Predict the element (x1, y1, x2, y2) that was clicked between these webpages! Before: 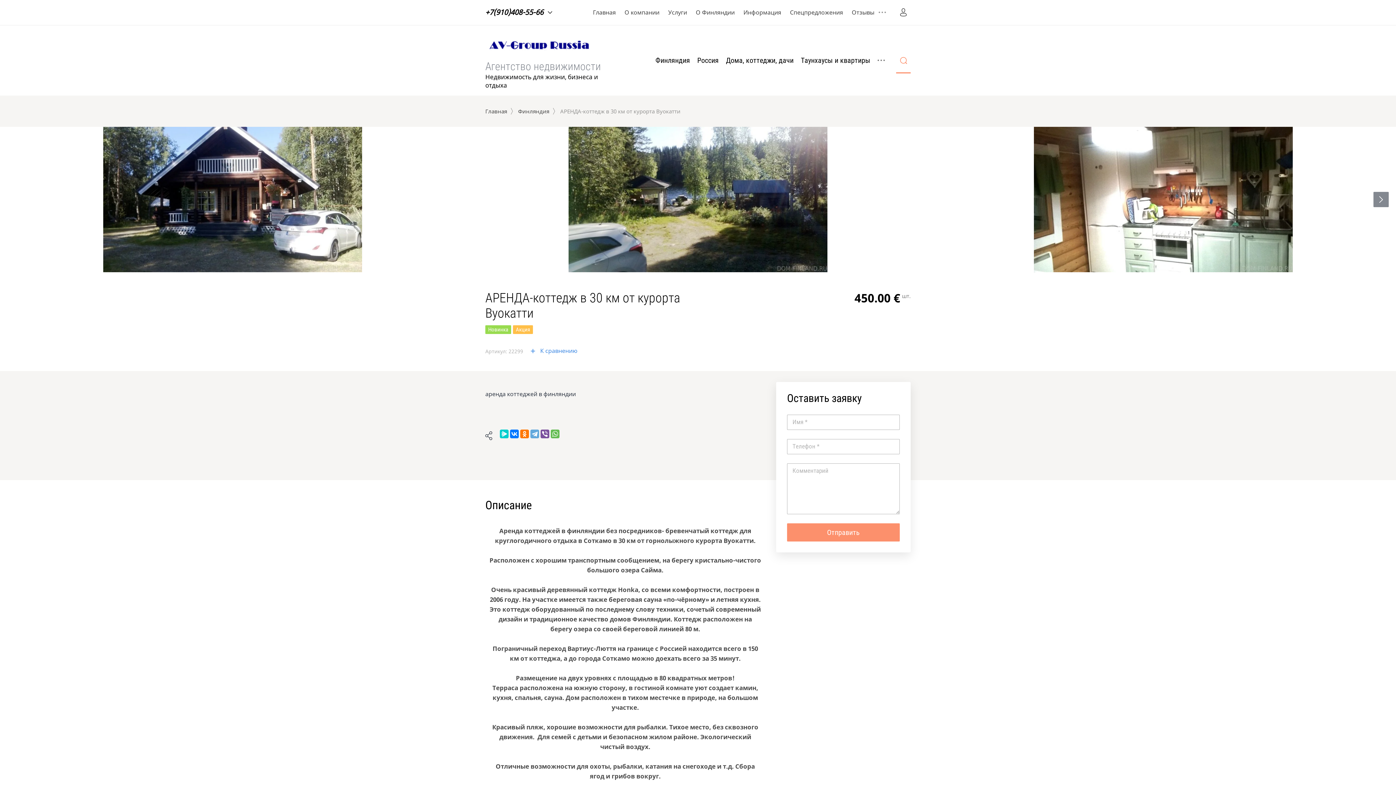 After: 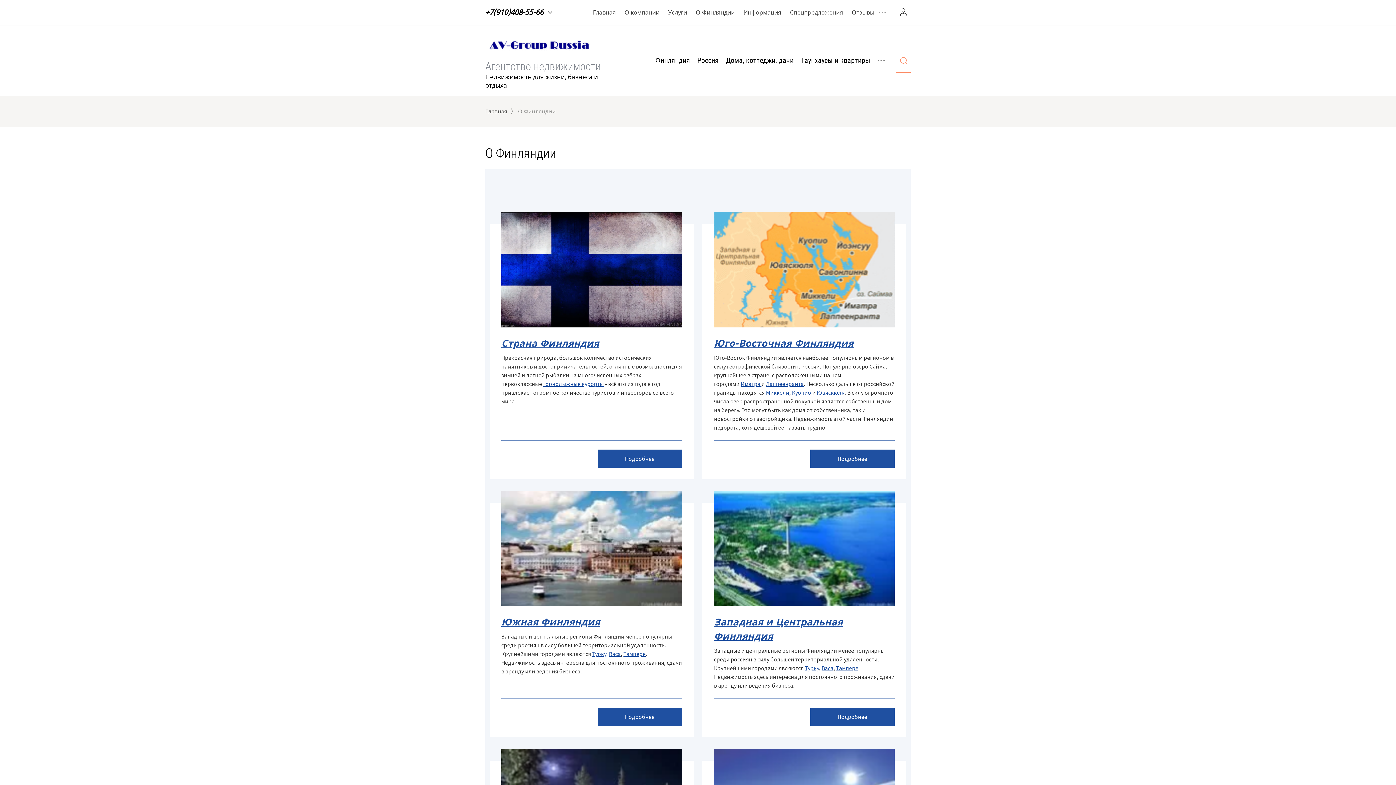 Action: label: О Финляндии bbox: (691, 7, 739, 17)